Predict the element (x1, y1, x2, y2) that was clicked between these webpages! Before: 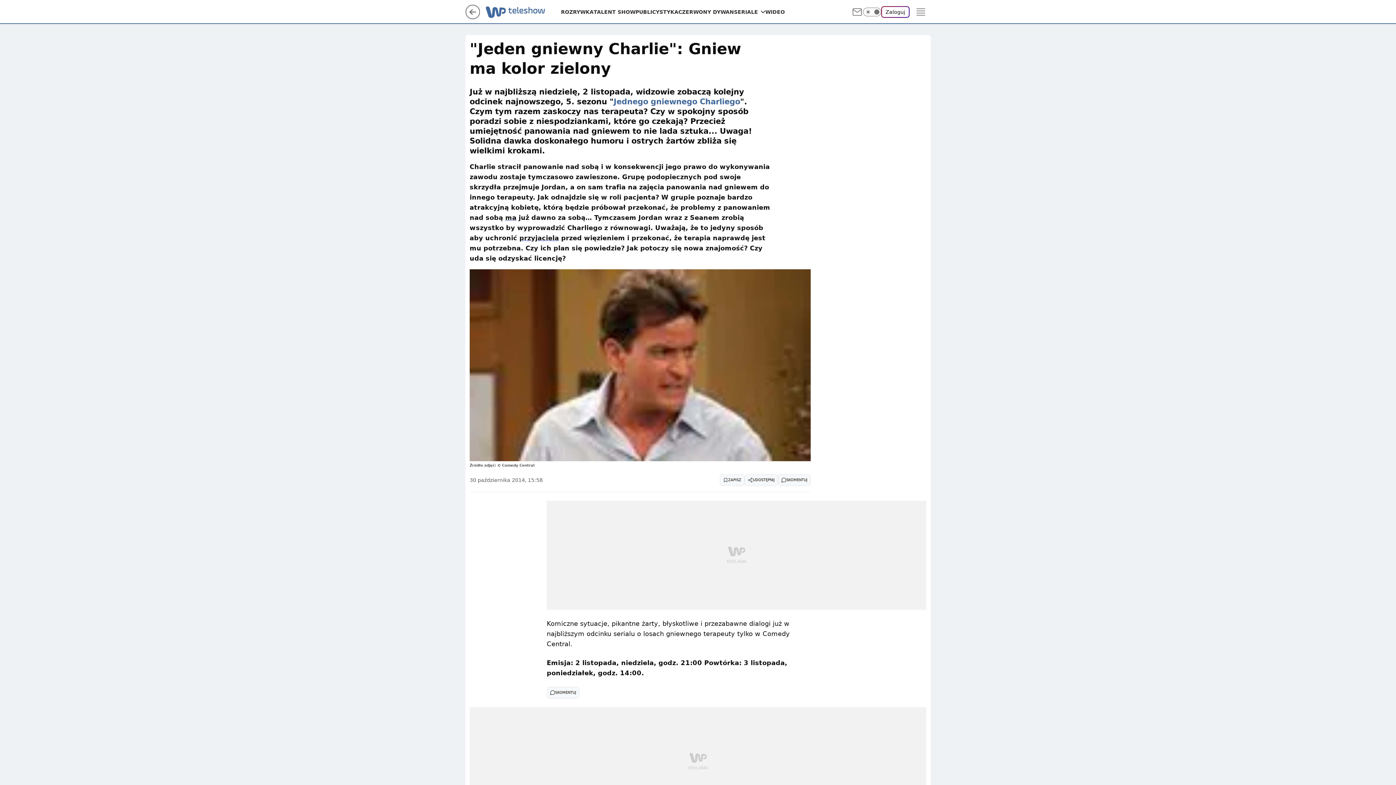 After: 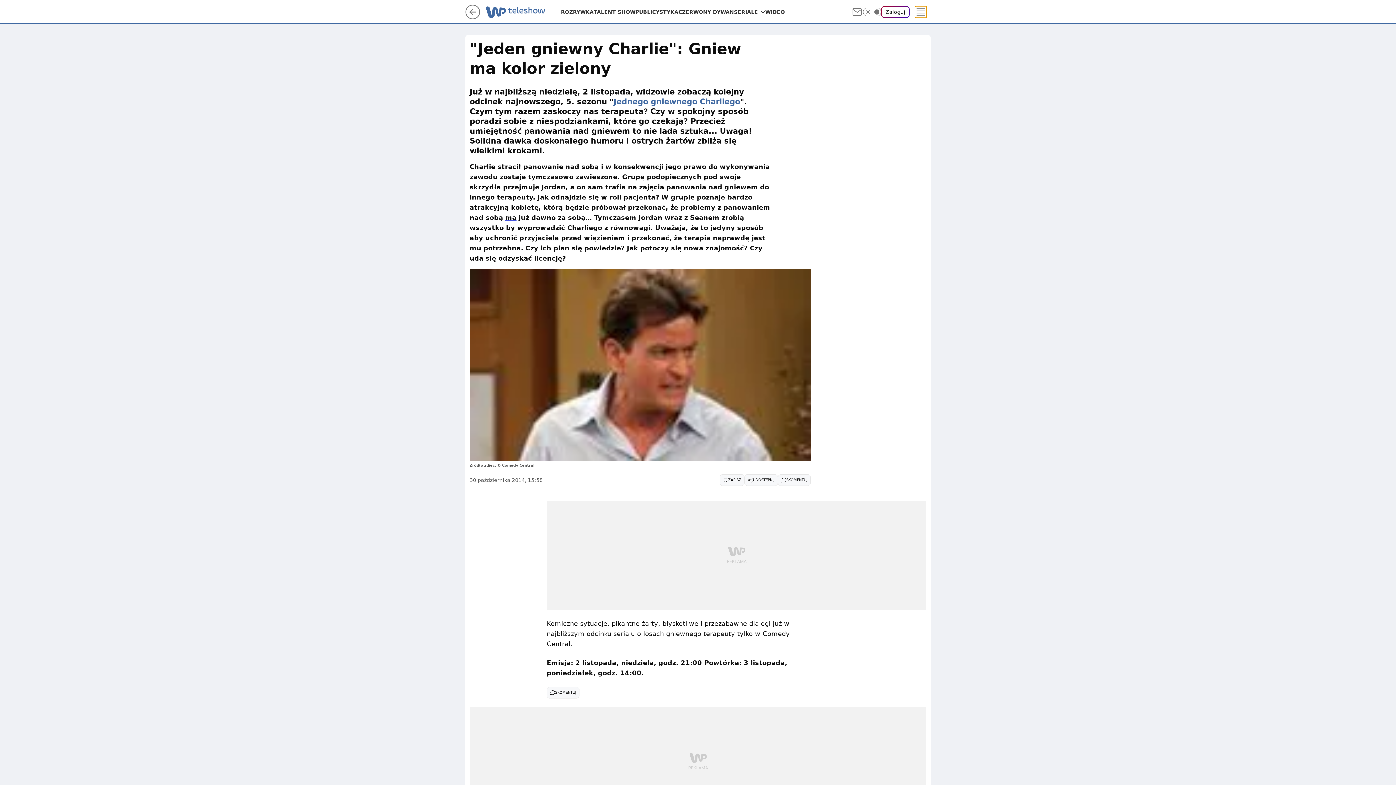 Action: label: Menu bbox: (915, 6, 926, 17)